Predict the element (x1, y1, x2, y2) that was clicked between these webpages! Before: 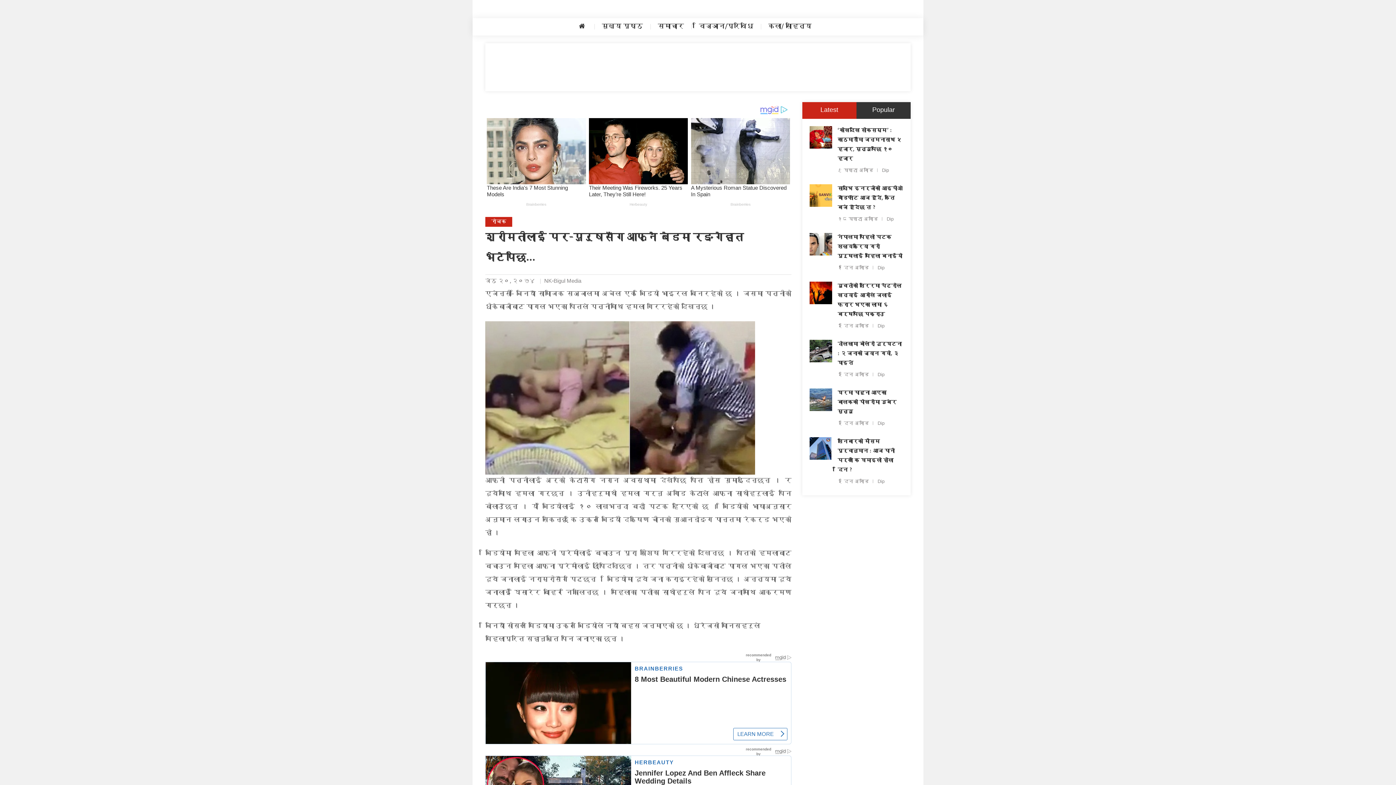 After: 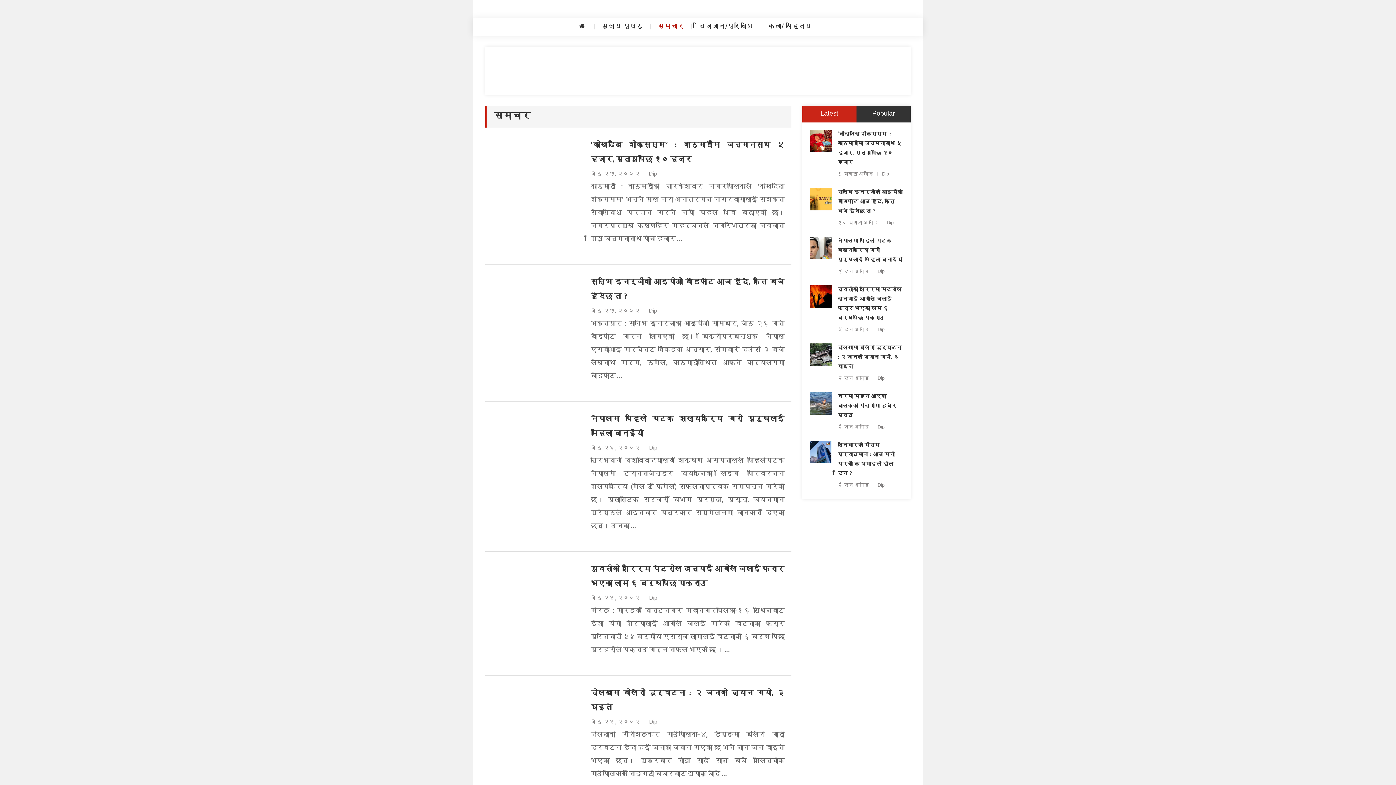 Action: bbox: (650, 24, 691, 29) label: समाचार